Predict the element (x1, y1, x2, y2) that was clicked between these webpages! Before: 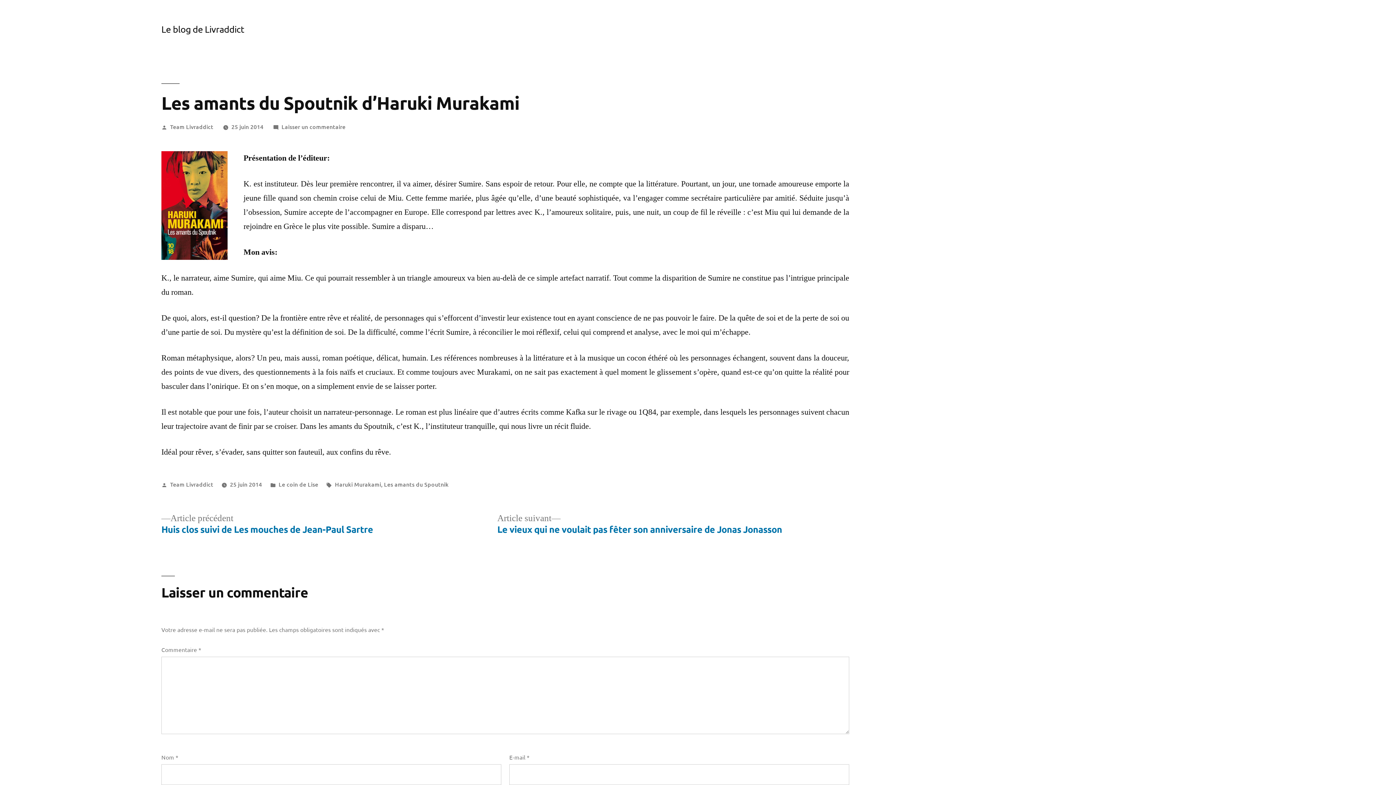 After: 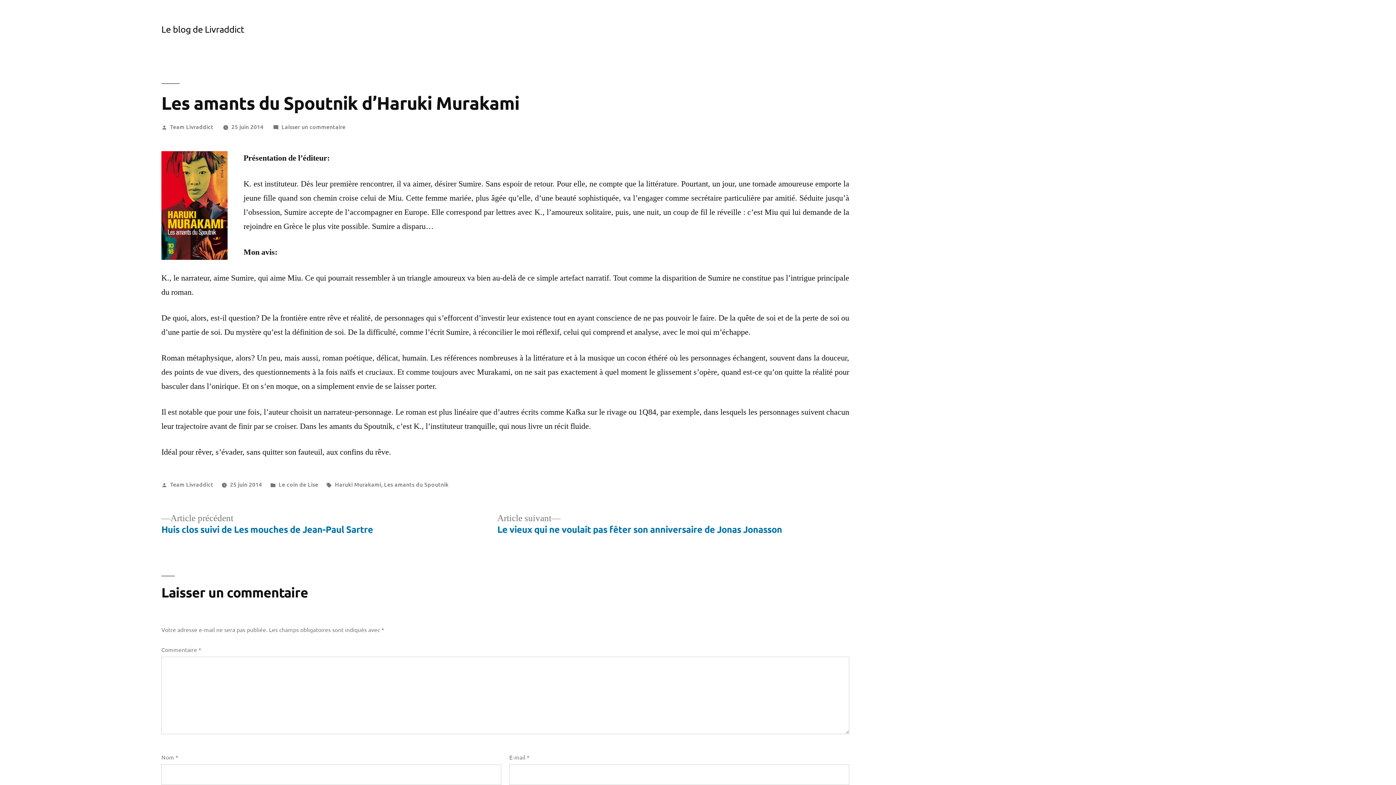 Action: bbox: (231, 122, 263, 130) label: 25 juin 2014